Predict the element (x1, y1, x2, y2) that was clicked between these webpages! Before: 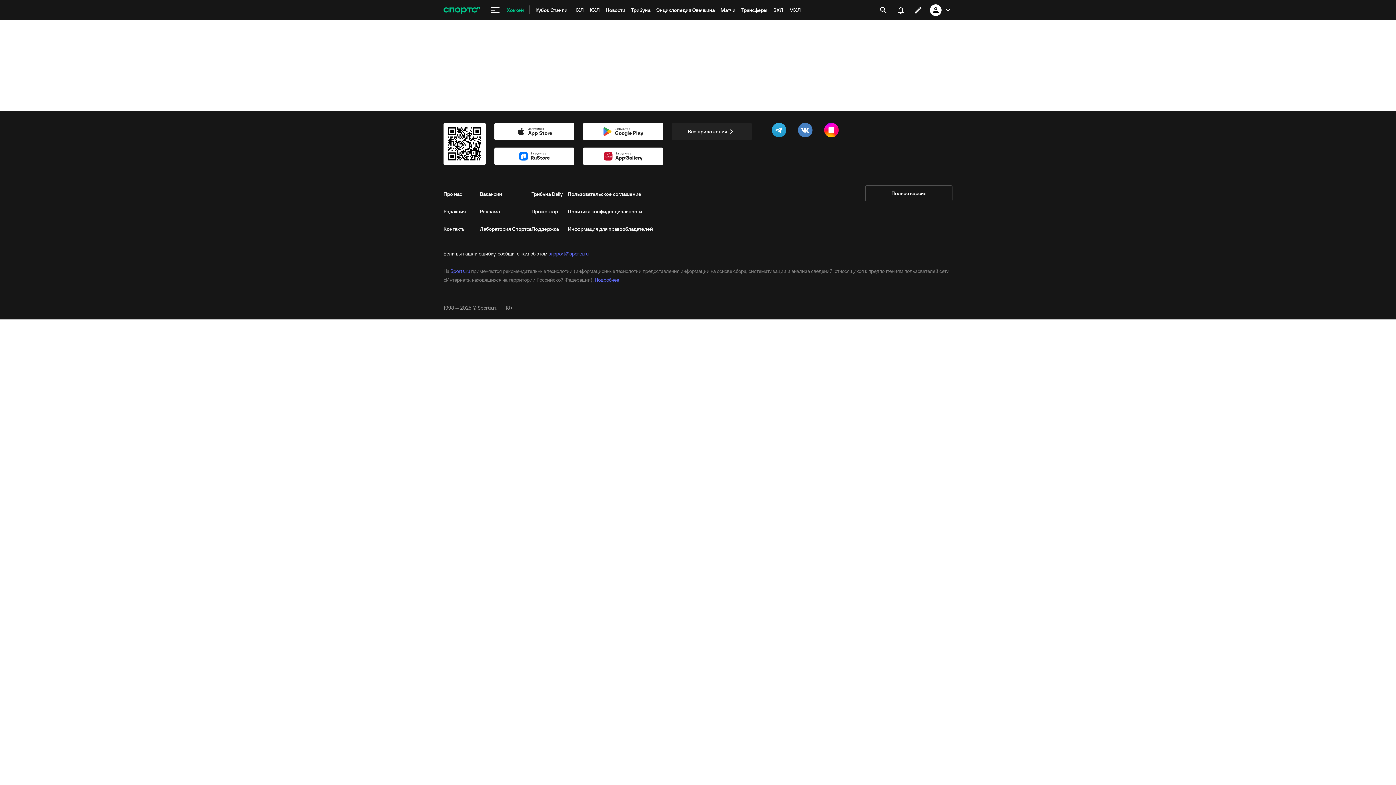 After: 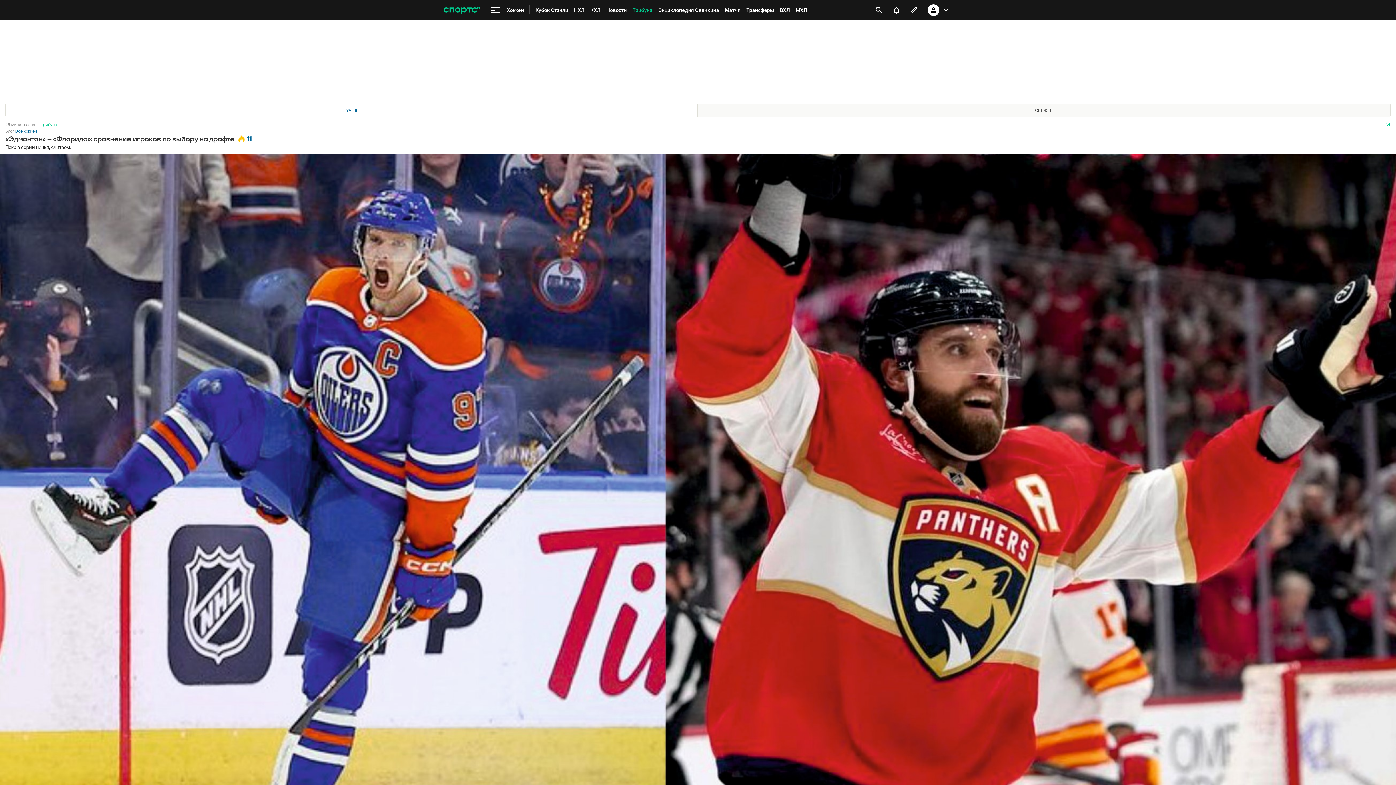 Action: label: Трибуна bbox: (628, 0, 653, 20)